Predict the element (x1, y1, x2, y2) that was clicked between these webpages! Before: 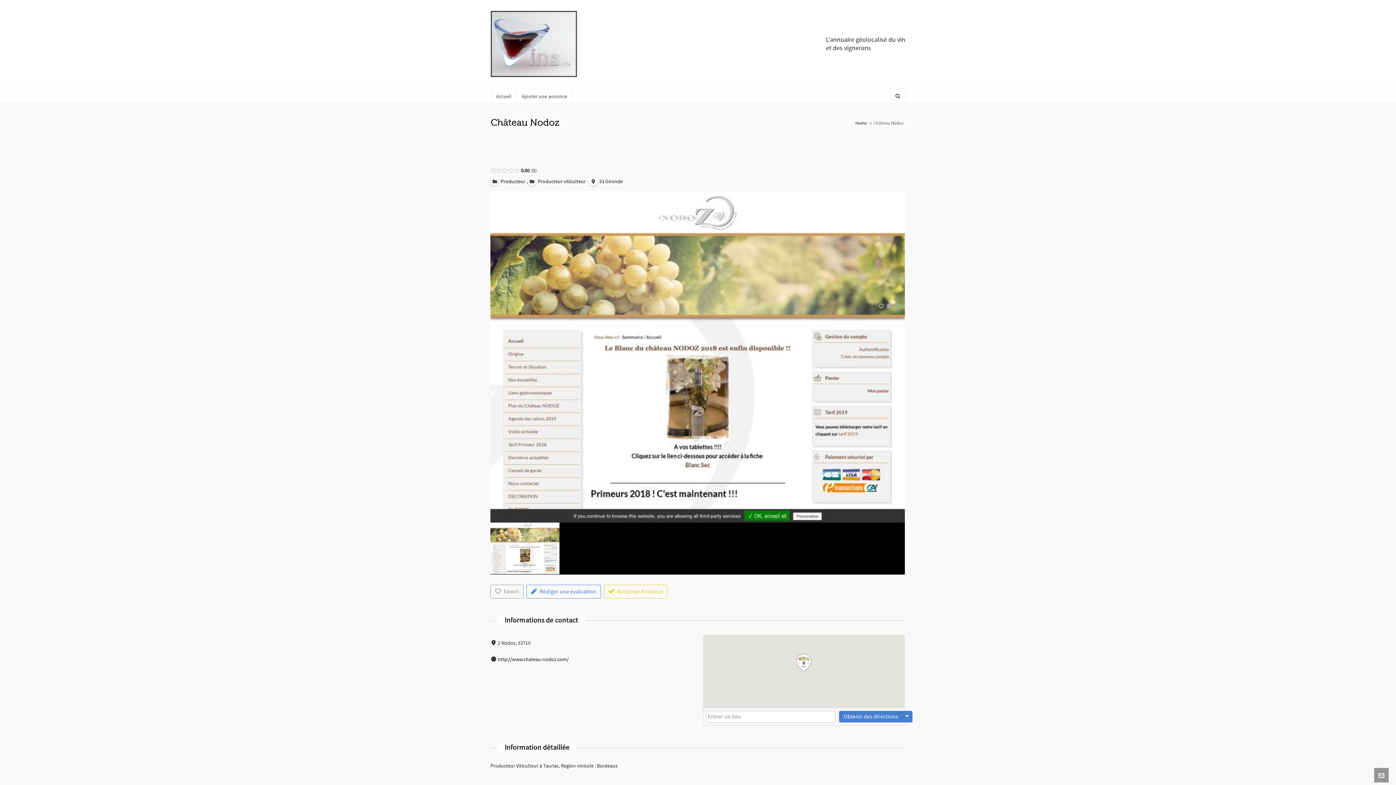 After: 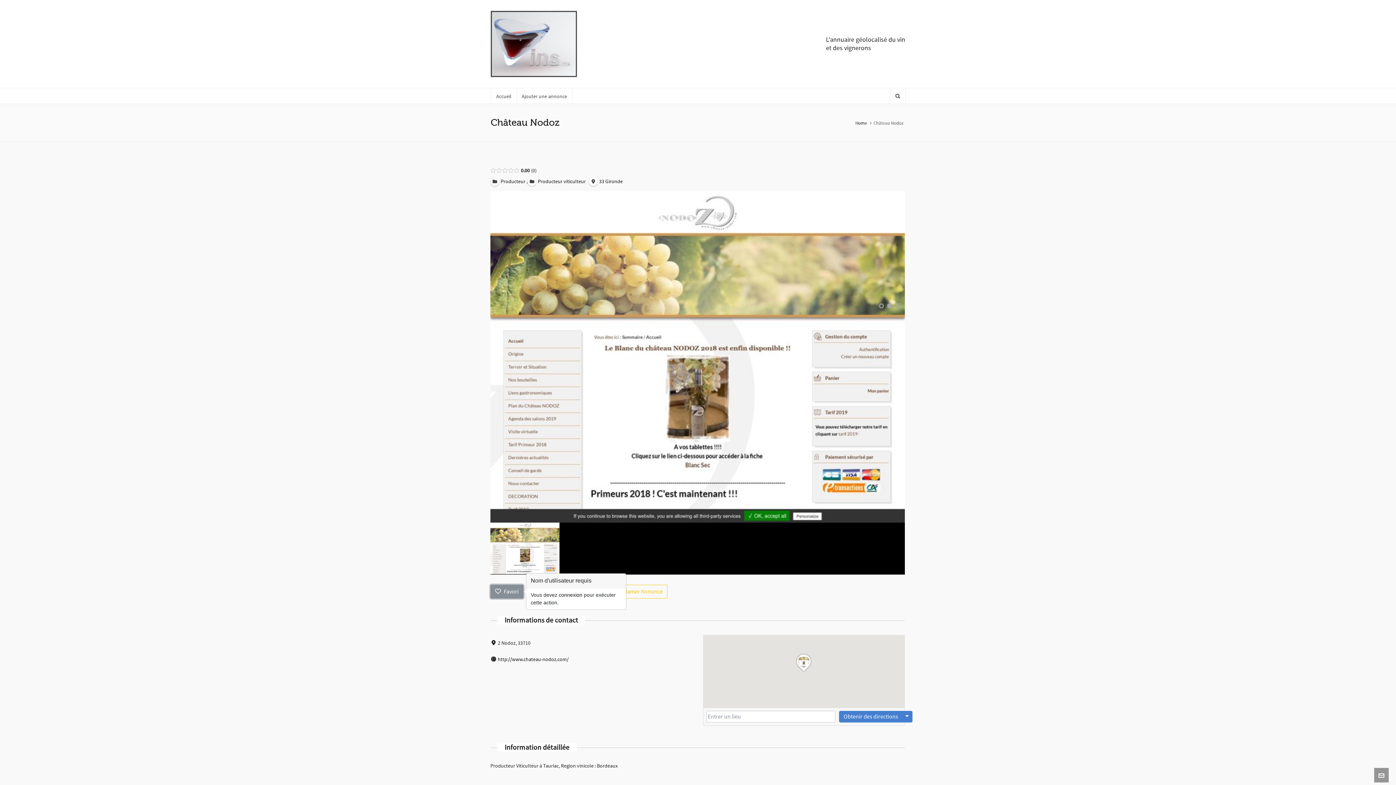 Action: label:  Favori bbox: (490, 584, 523, 598)